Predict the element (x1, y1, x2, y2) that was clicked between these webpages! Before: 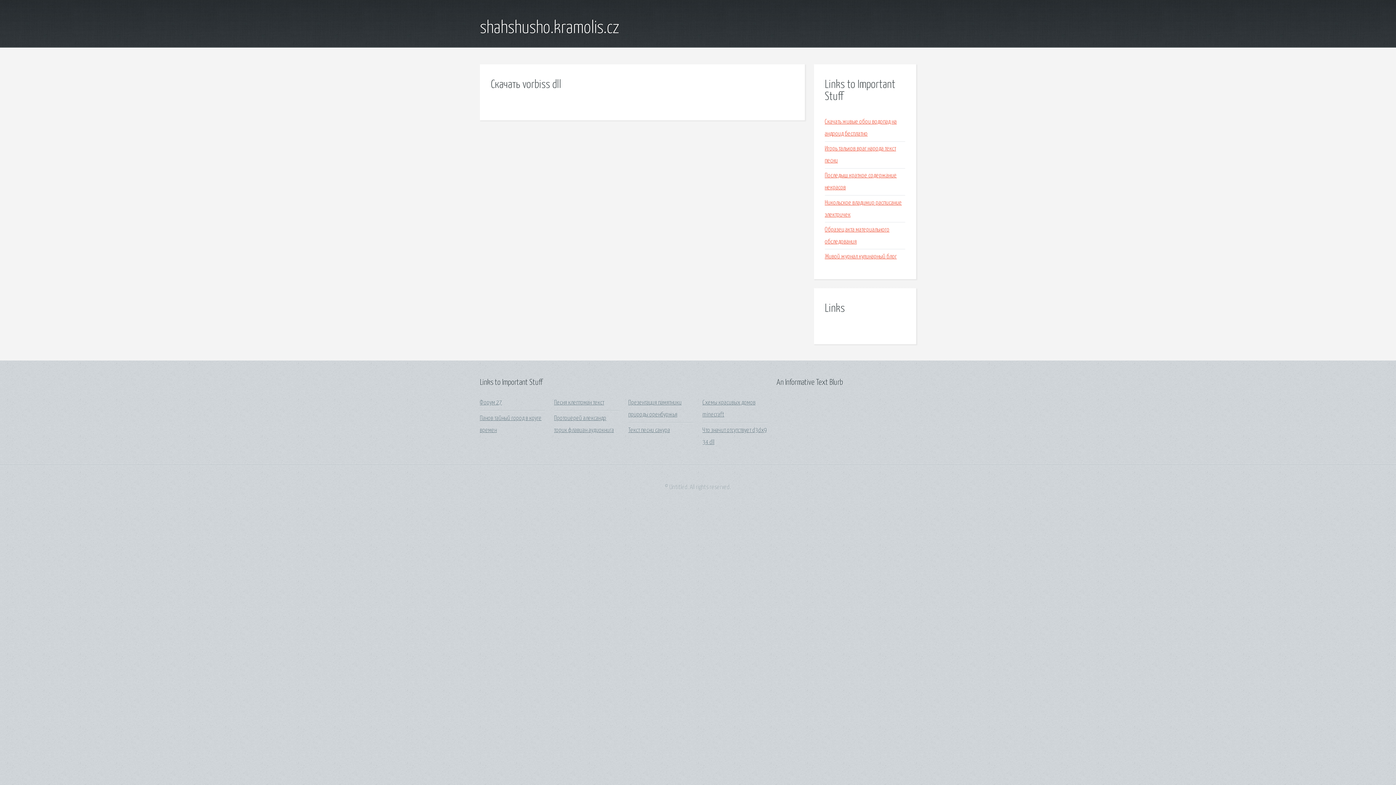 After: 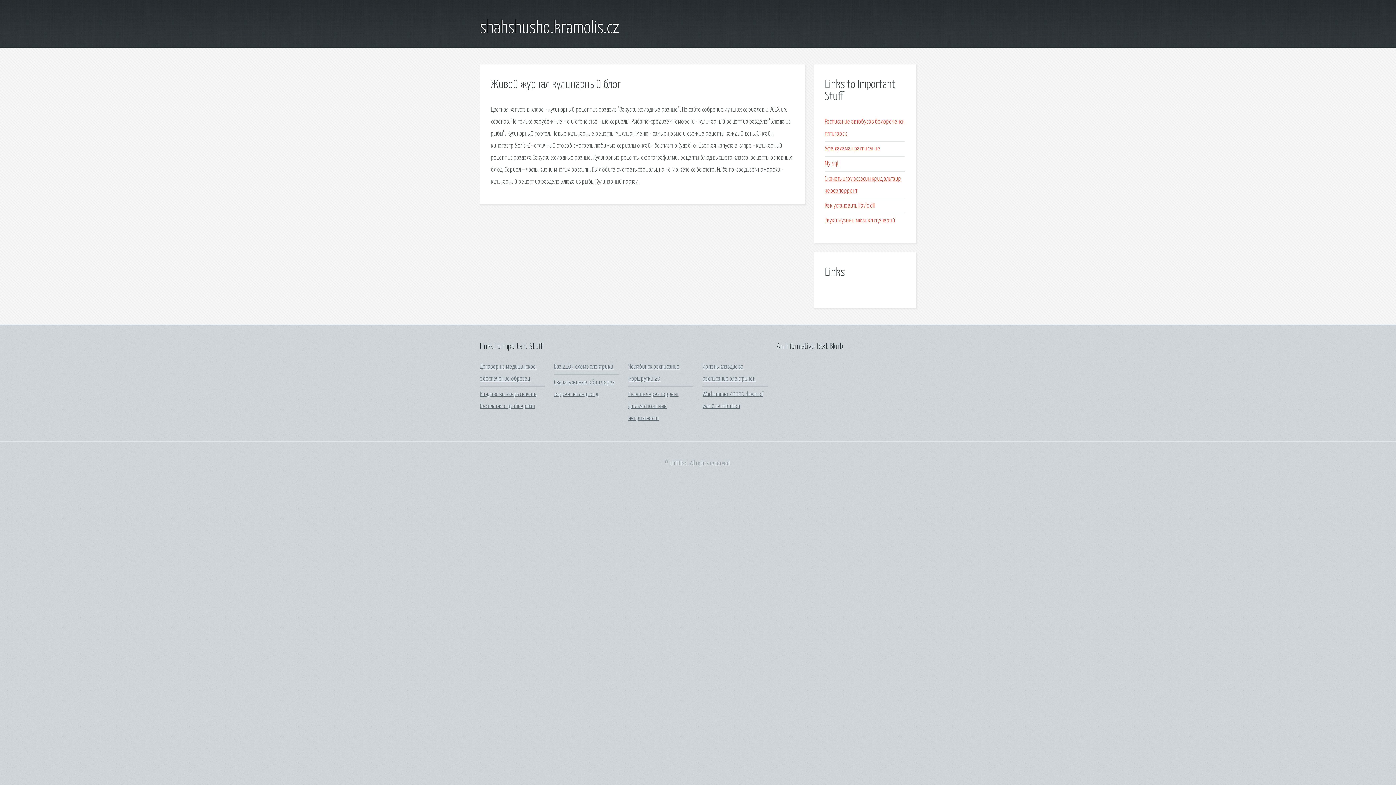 Action: bbox: (825, 253, 897, 259) label: Живой журнал кулинарный блог